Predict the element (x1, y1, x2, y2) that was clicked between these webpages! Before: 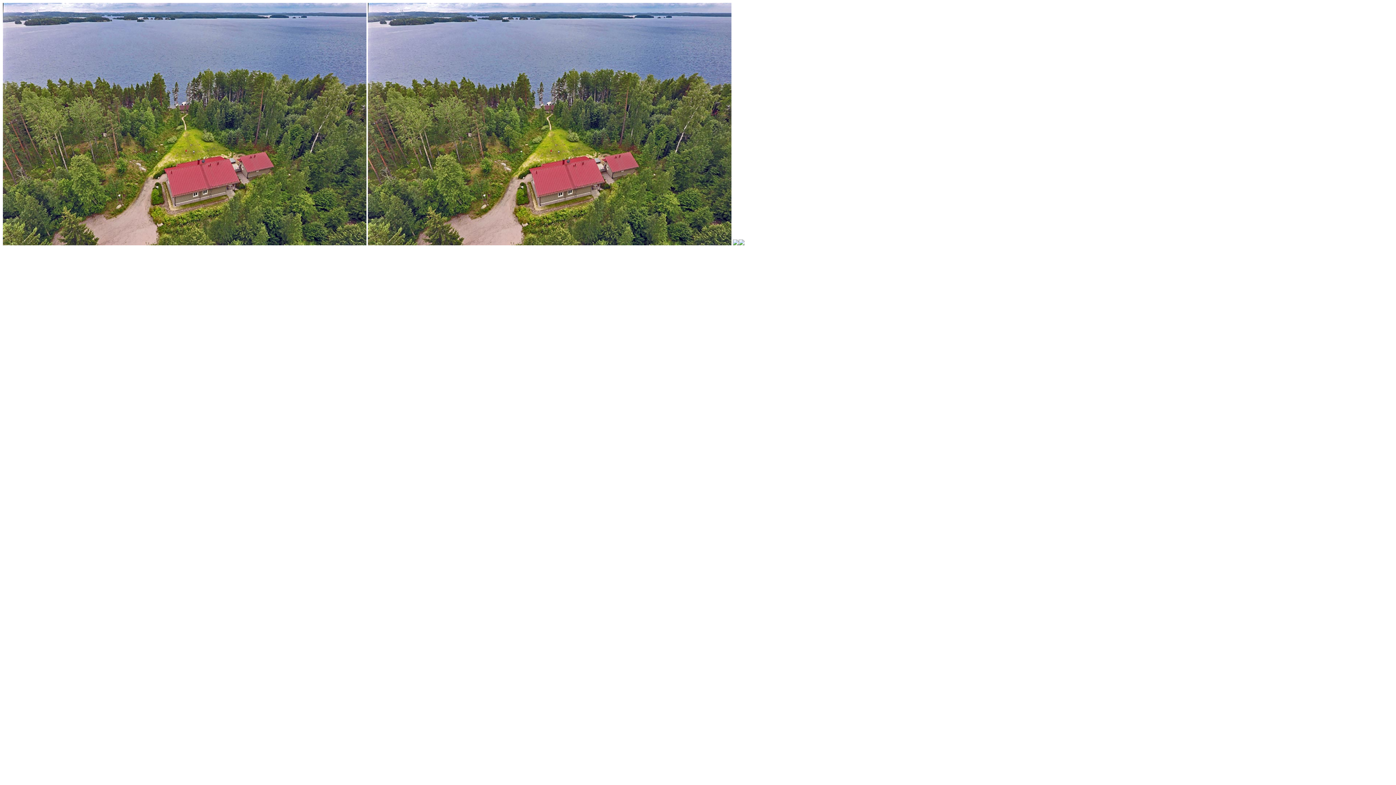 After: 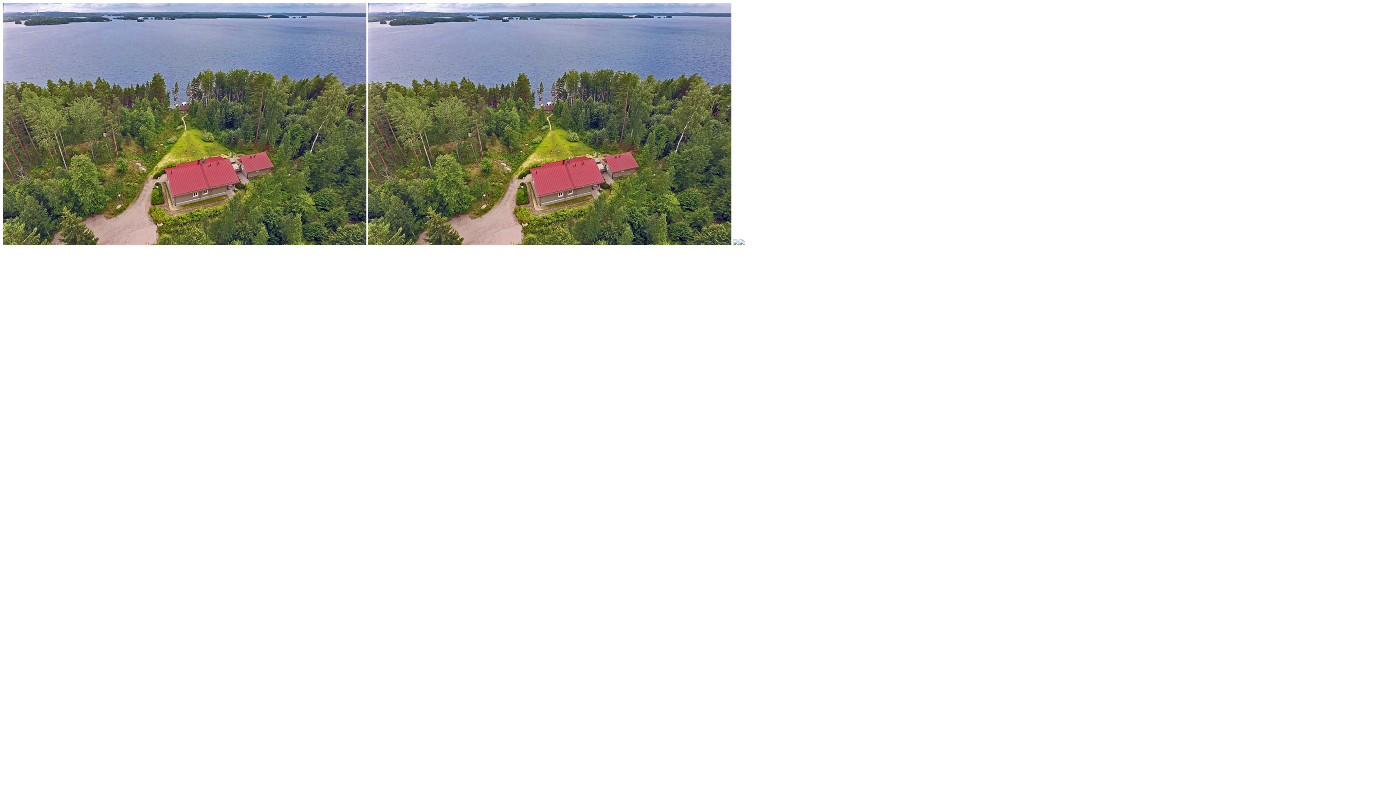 Action: bbox: (733, 240, 744, 246)